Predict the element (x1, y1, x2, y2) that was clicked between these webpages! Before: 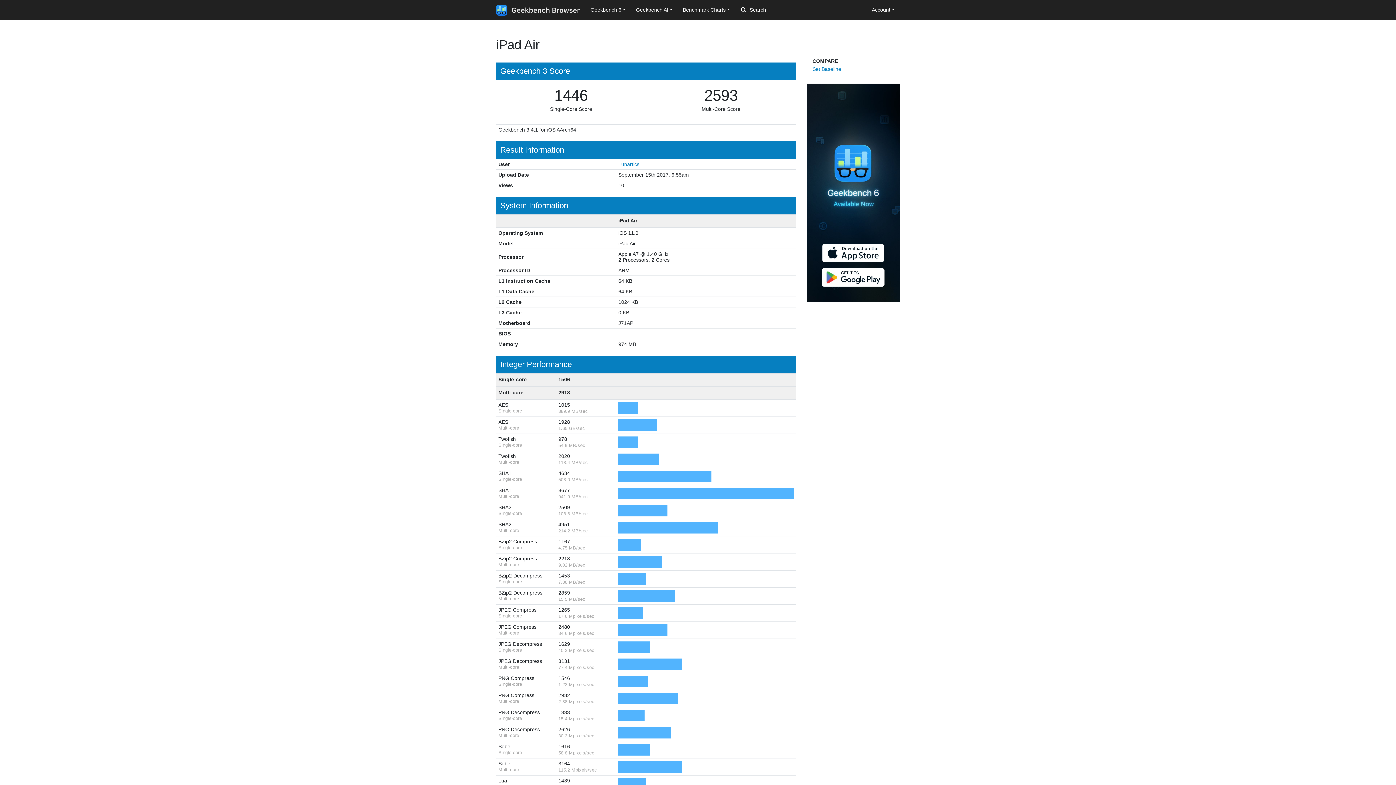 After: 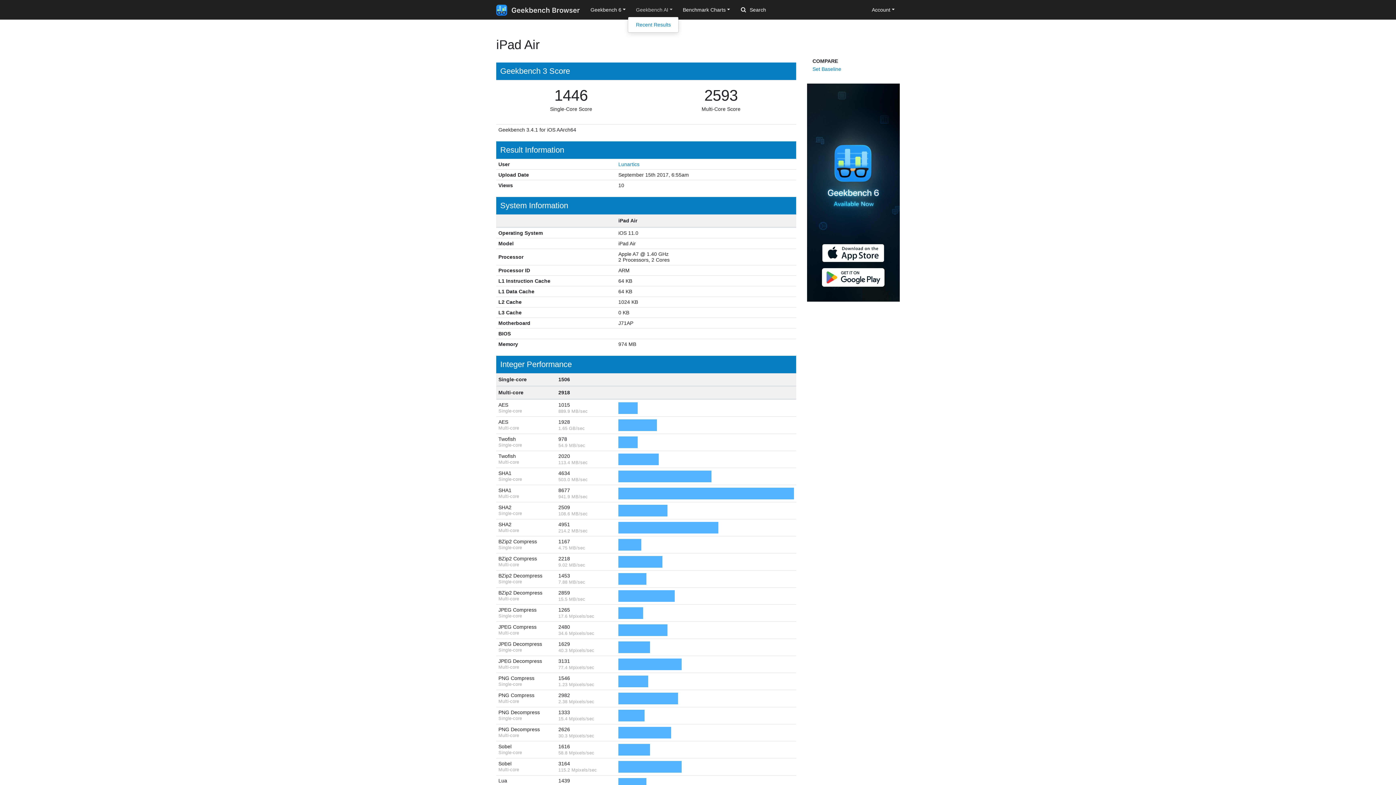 Action: bbox: (631, 3, 677, 16) label: Geekbench AI